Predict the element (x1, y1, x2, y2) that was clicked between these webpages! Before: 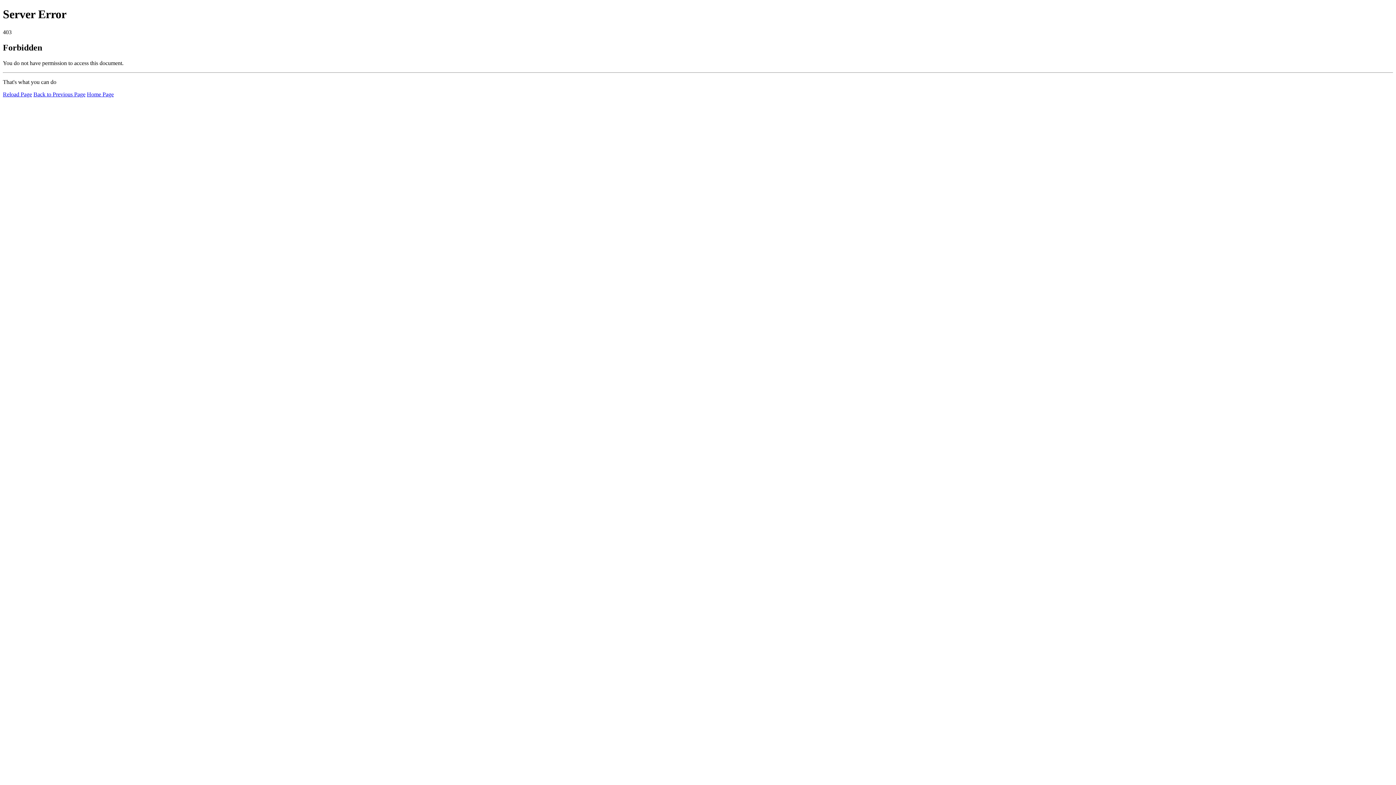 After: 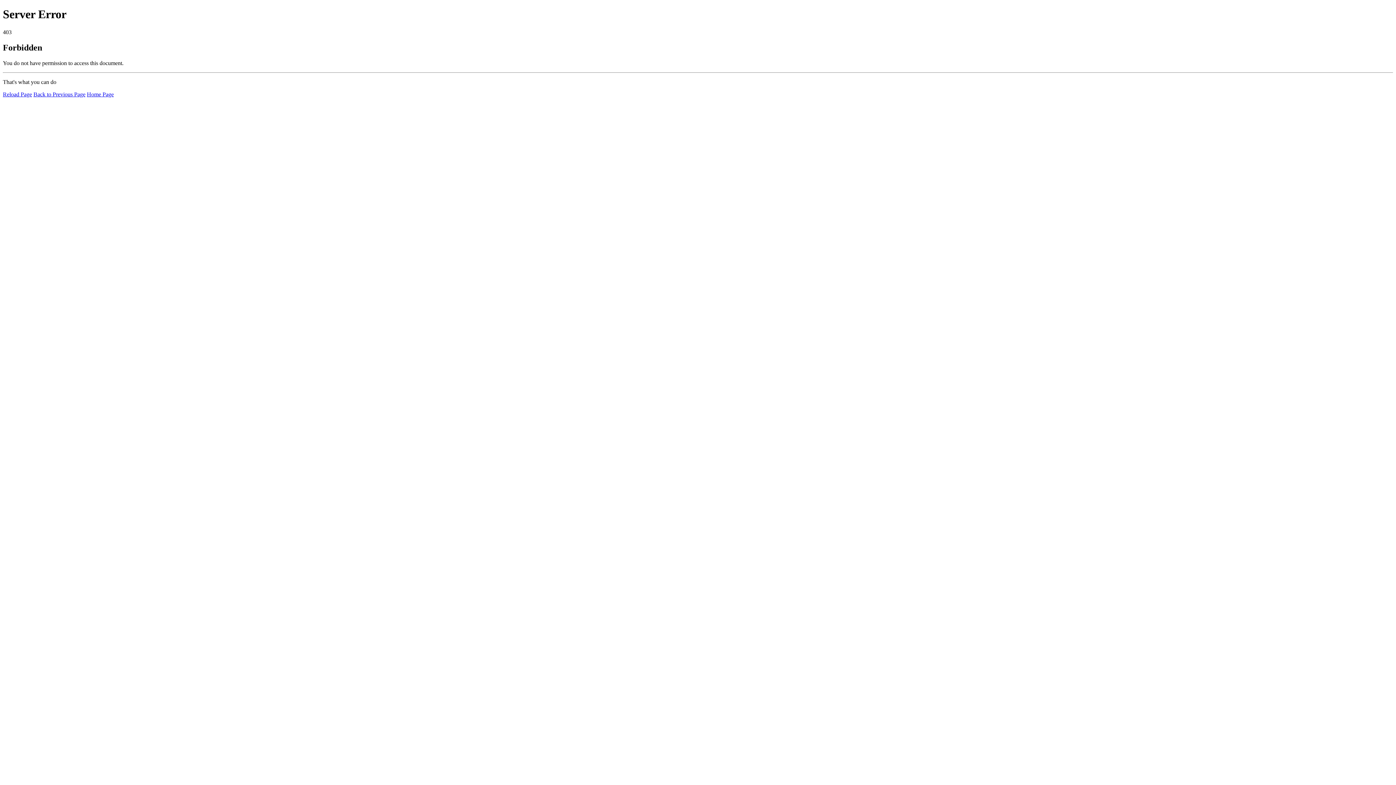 Action: label: Reload Page bbox: (2, 91, 32, 97)